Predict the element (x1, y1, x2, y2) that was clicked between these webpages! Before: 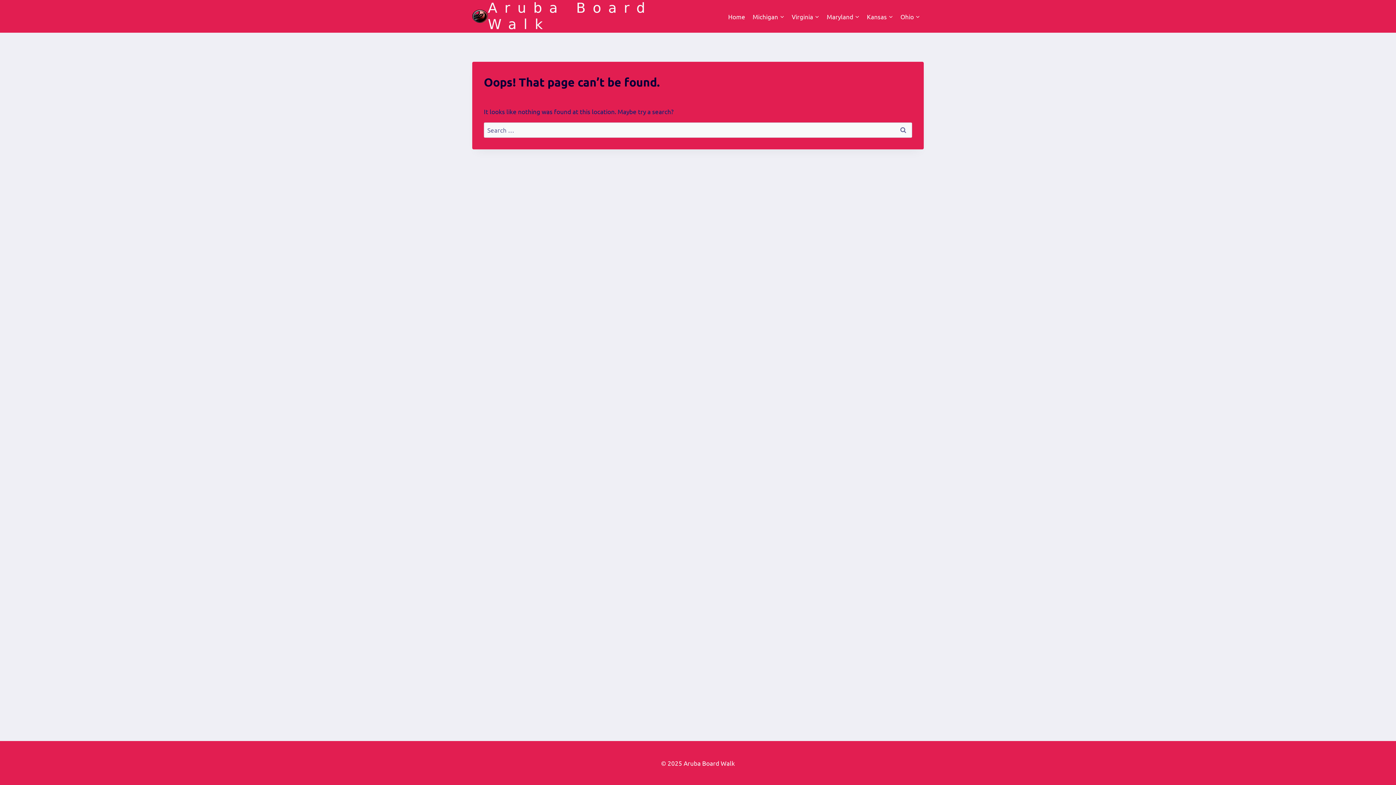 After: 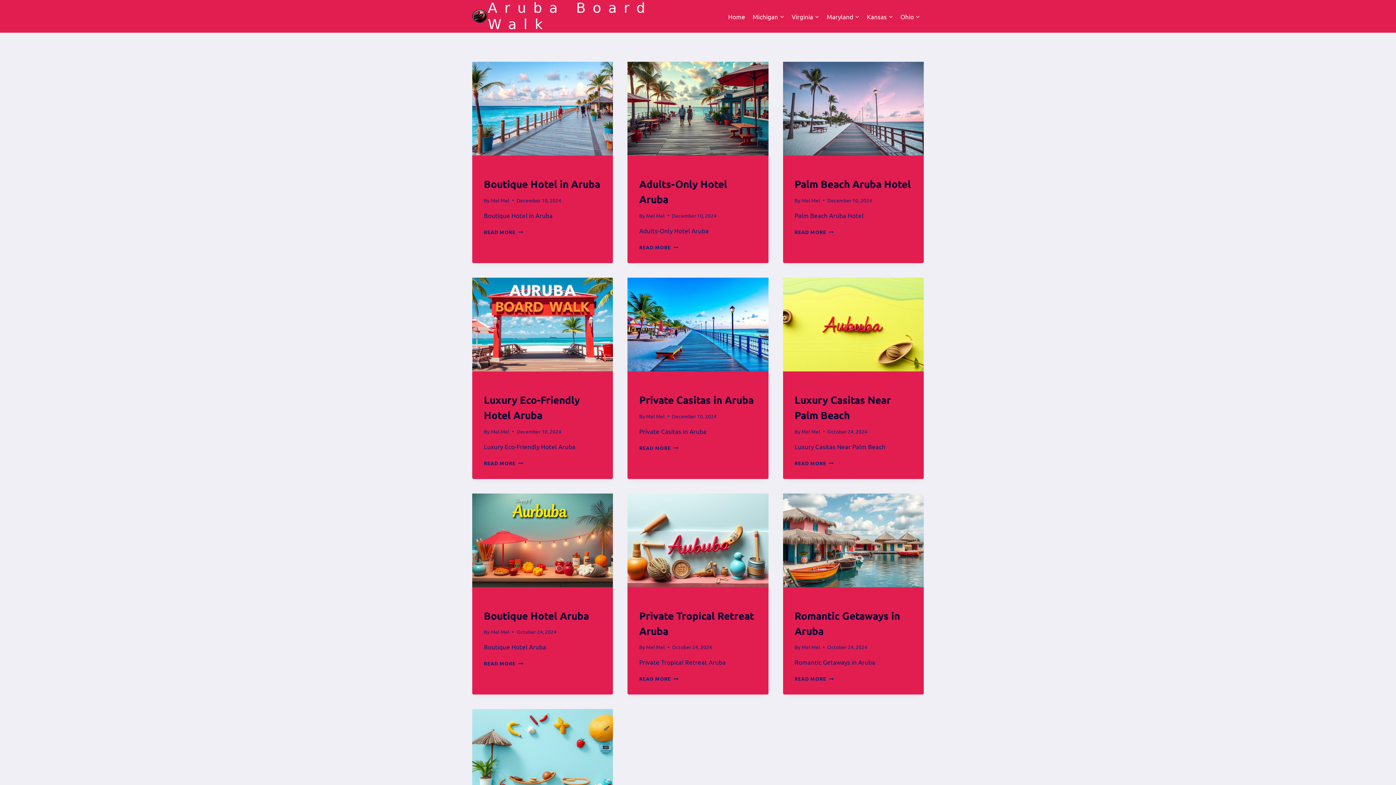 Action: bbox: (472, 0, 724, 32) label: Aruba Board Walk